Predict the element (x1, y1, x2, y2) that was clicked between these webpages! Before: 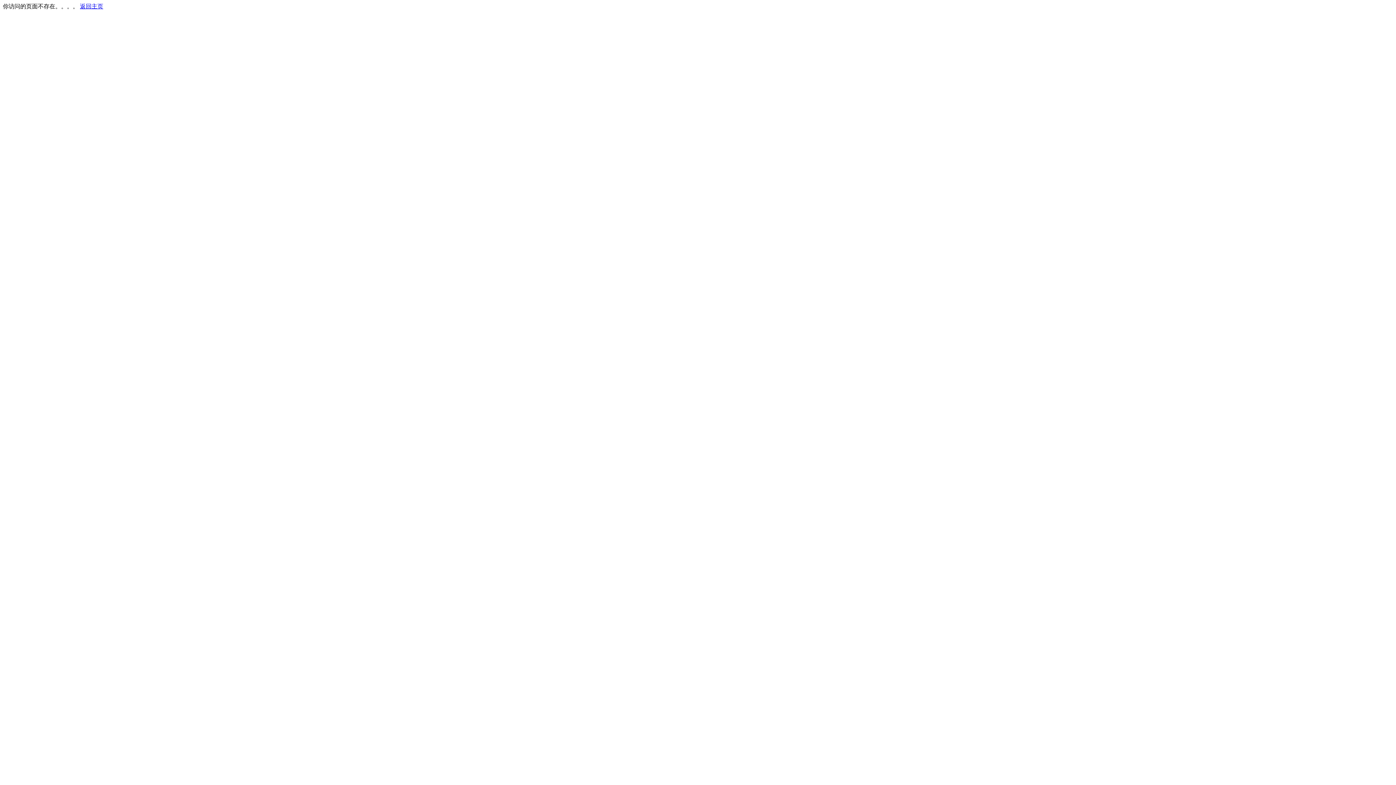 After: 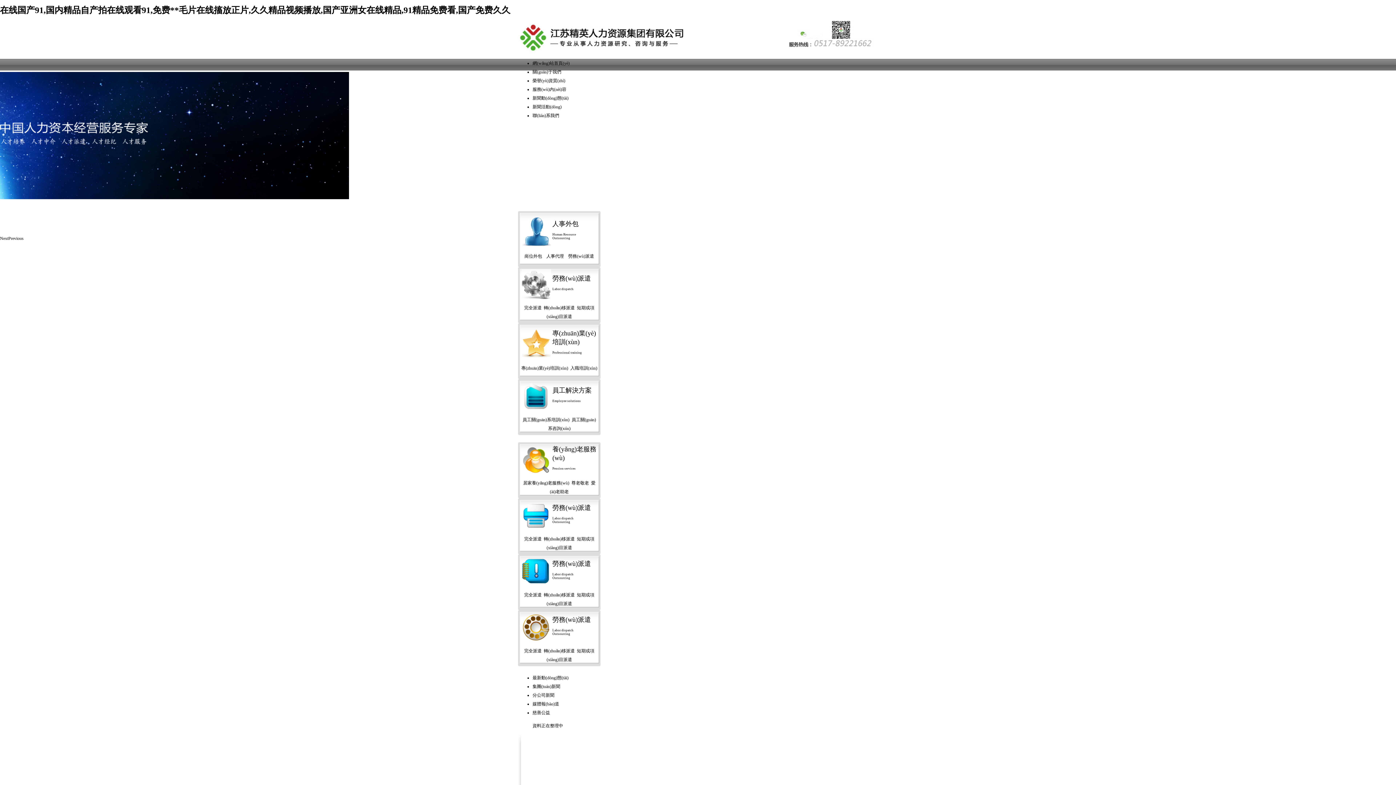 Action: bbox: (80, 3, 103, 9) label: 返回主页